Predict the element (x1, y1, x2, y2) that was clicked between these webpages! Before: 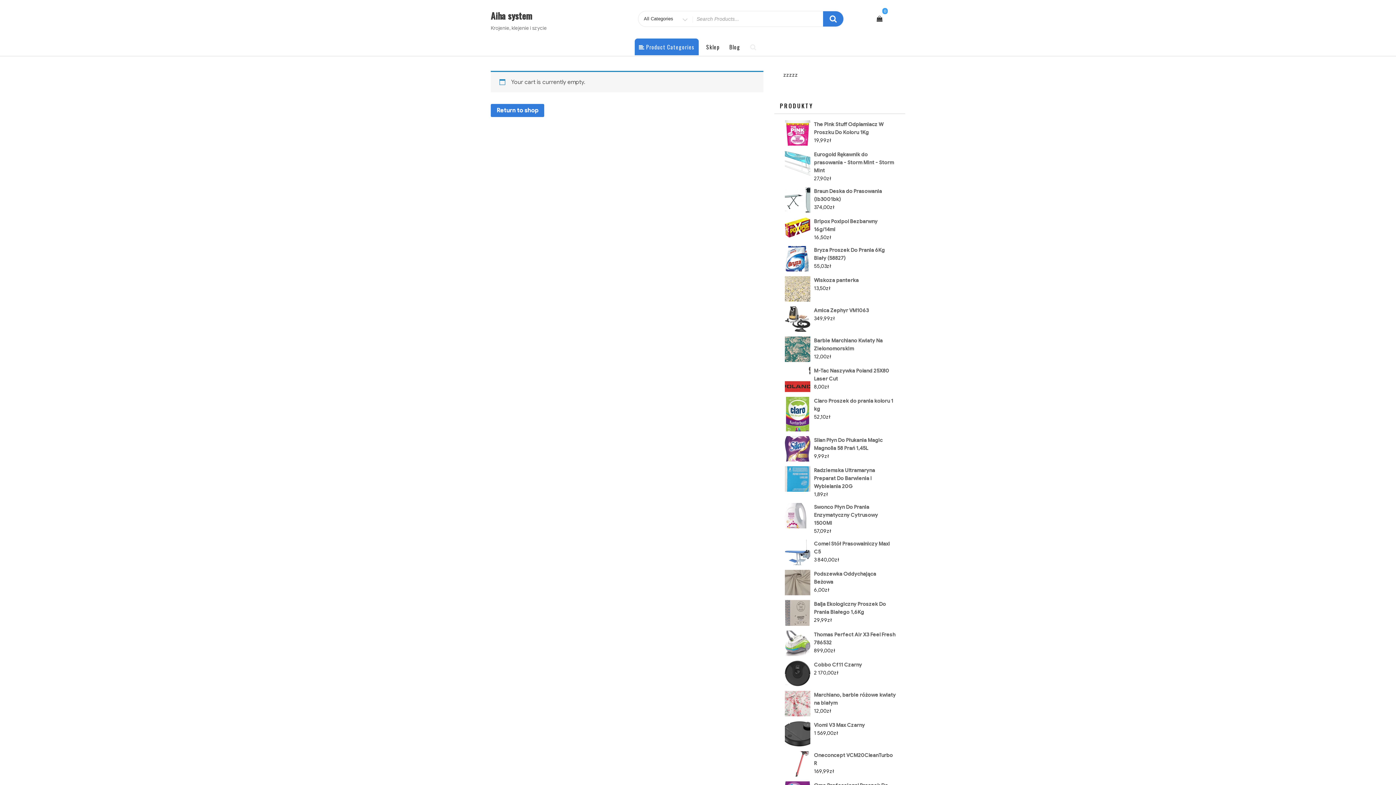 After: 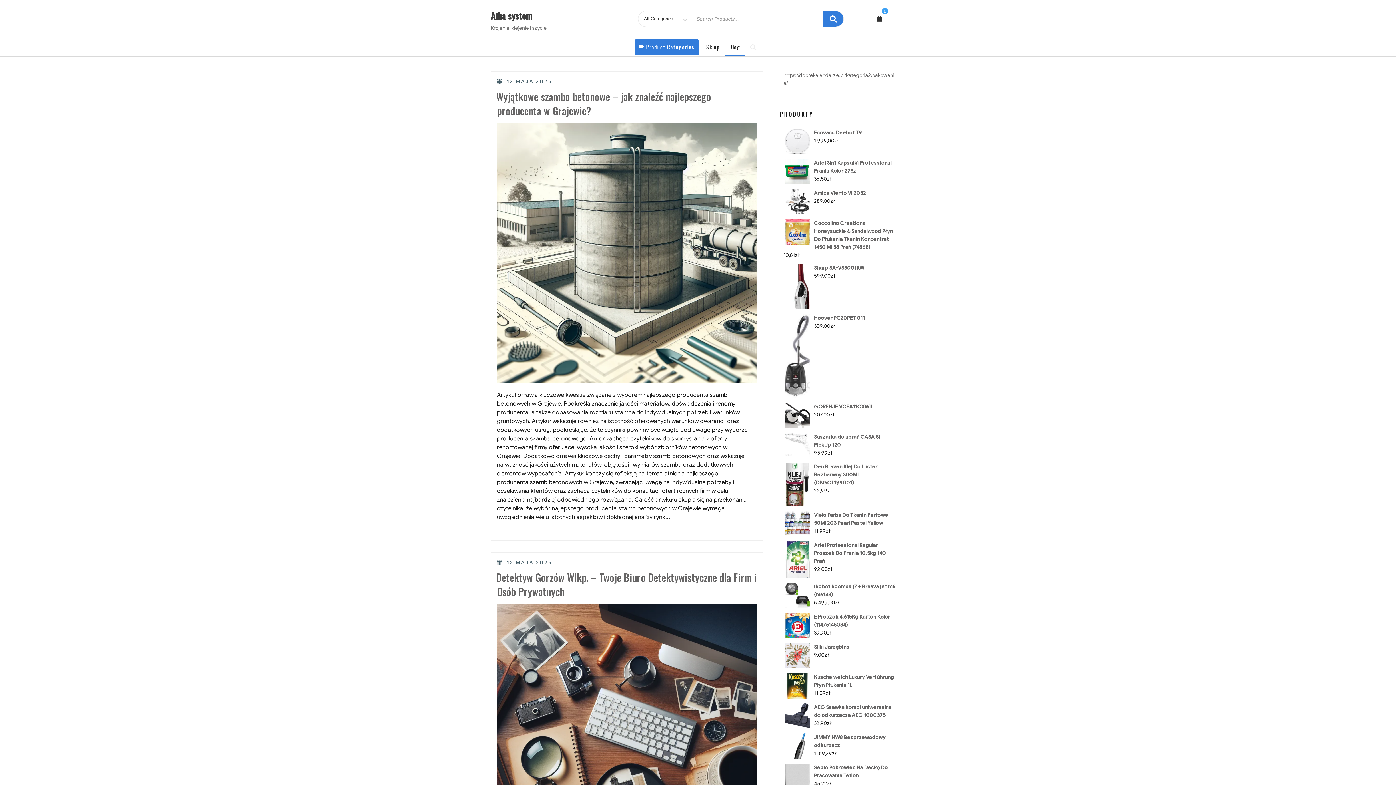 Action: bbox: (725, 38, 744, 55) label: Blog